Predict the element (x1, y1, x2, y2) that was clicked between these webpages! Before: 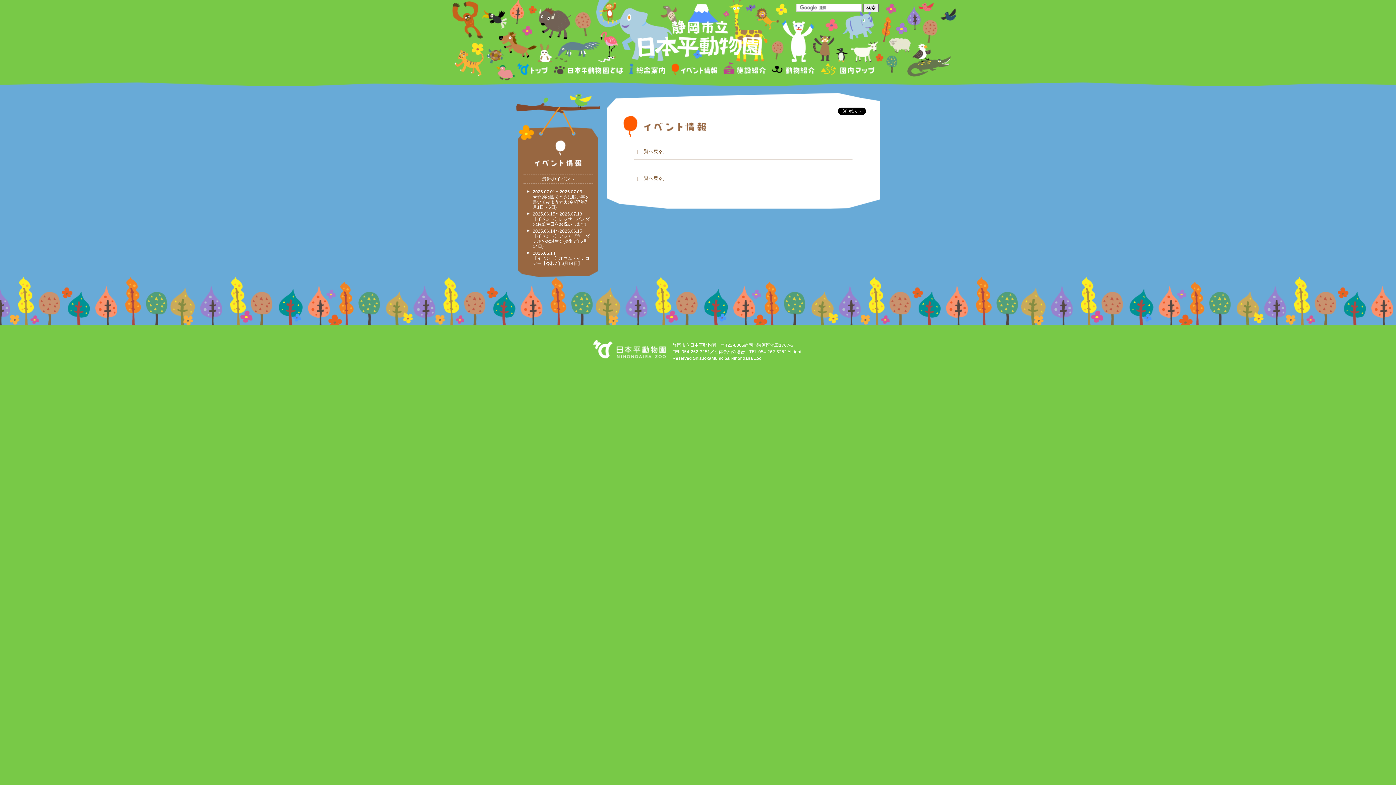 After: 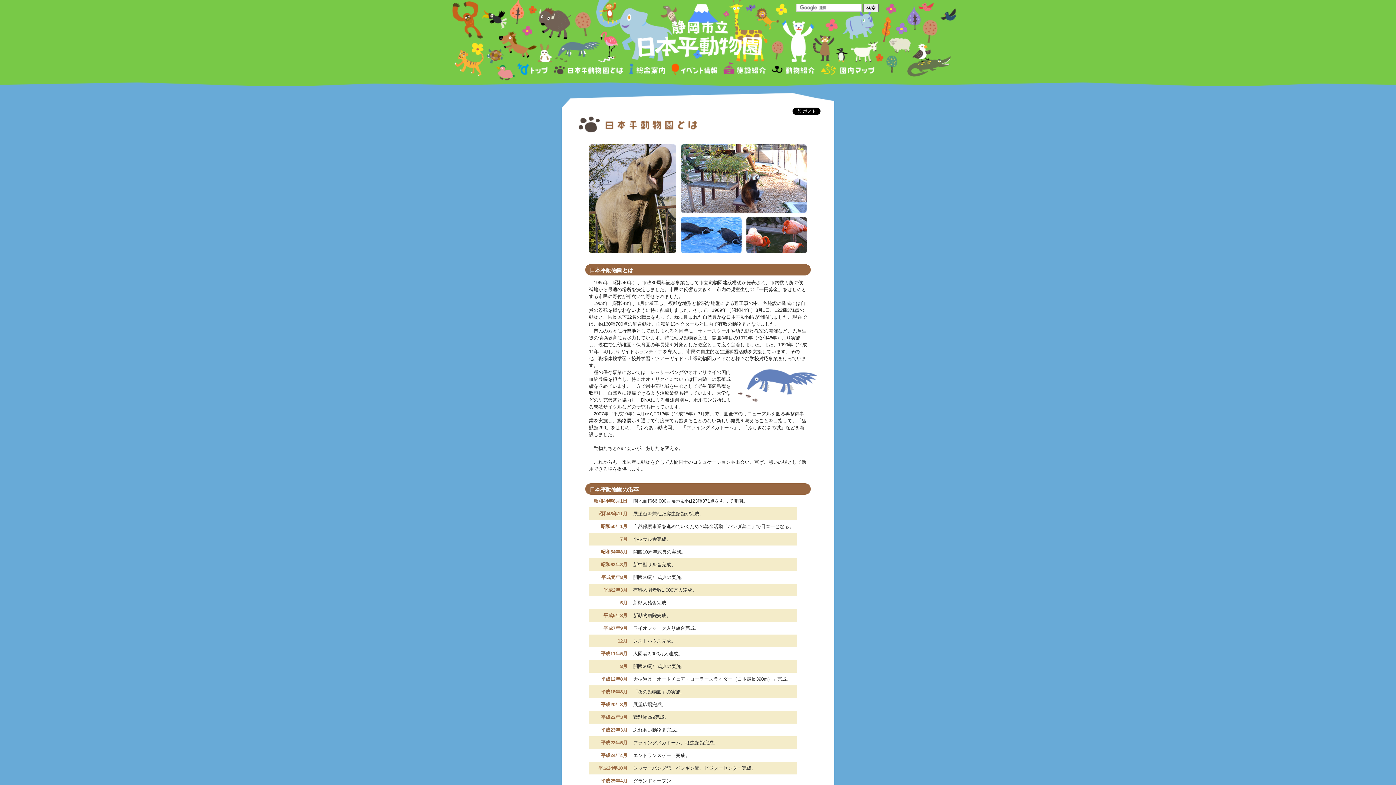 Action: label: 日本平動物園とは bbox: (551, 62, 626, 78)